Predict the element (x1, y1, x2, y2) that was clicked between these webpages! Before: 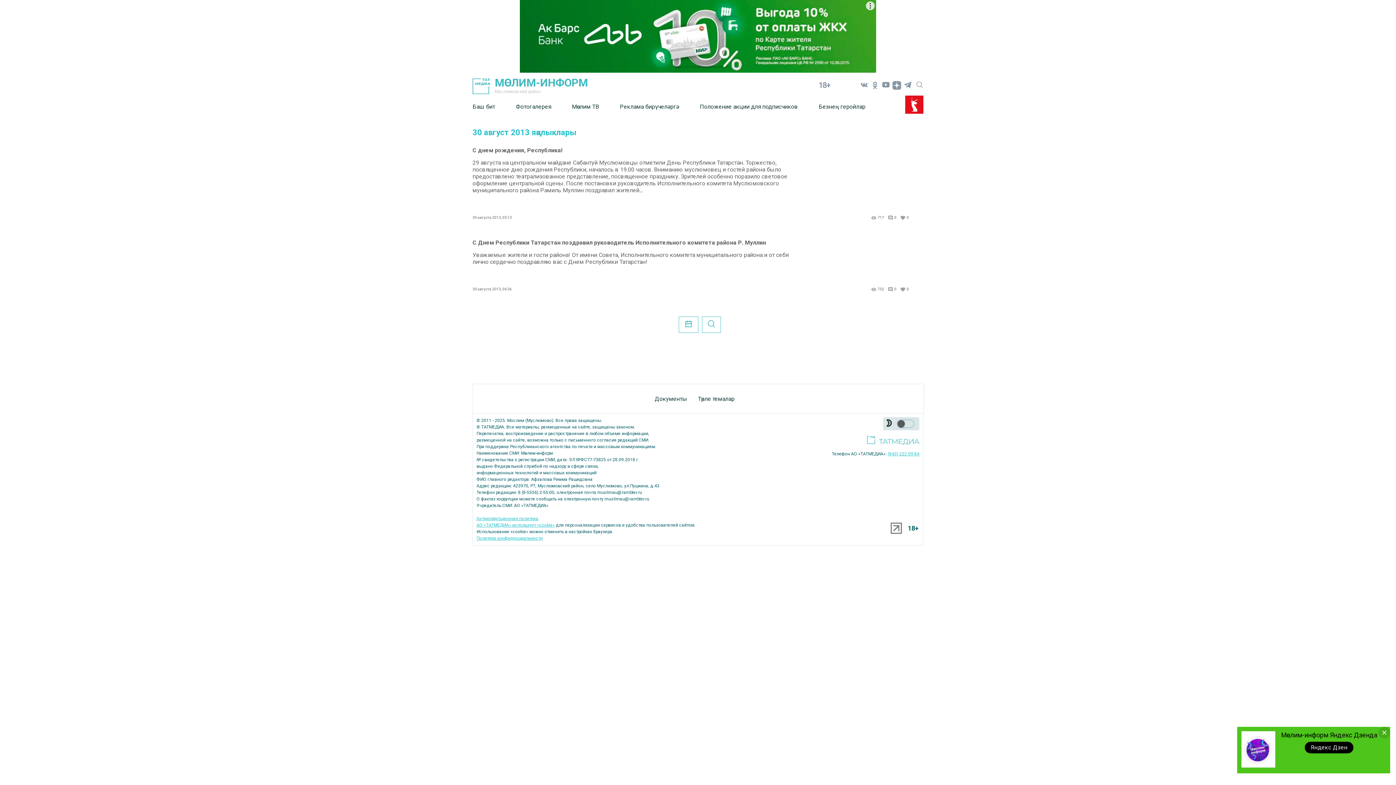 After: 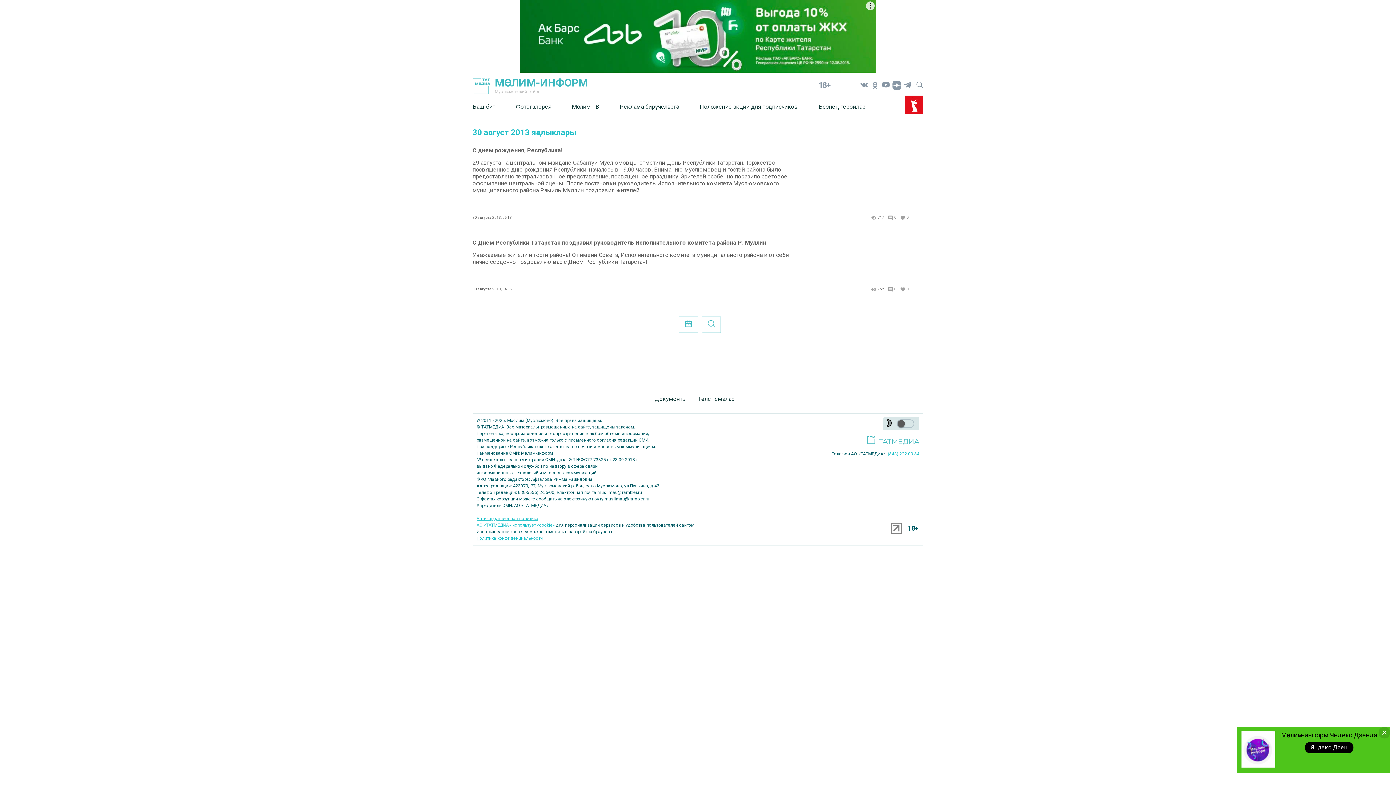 Action: bbox: (476, 522, 554, 528) label: АО «ТАТМЕДИА» использует «cookie»